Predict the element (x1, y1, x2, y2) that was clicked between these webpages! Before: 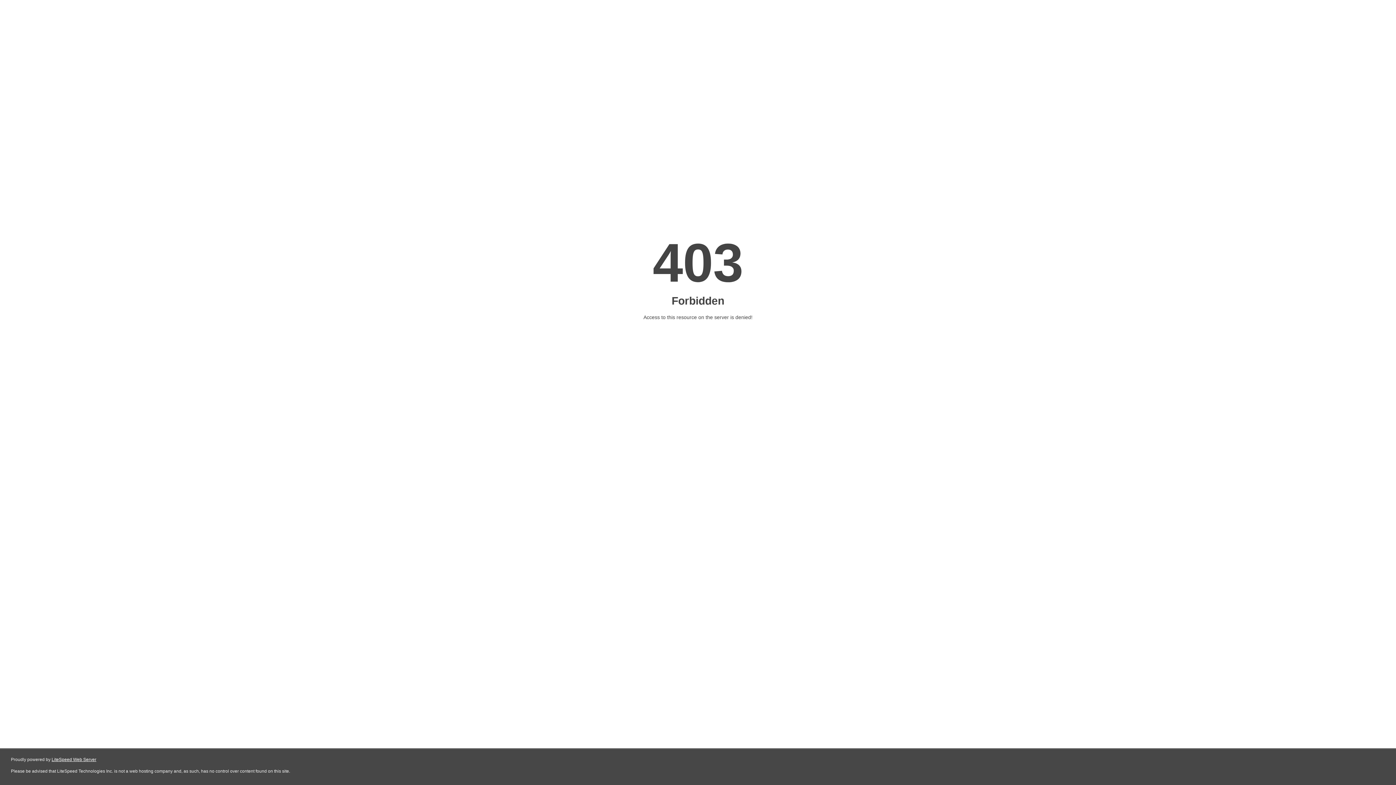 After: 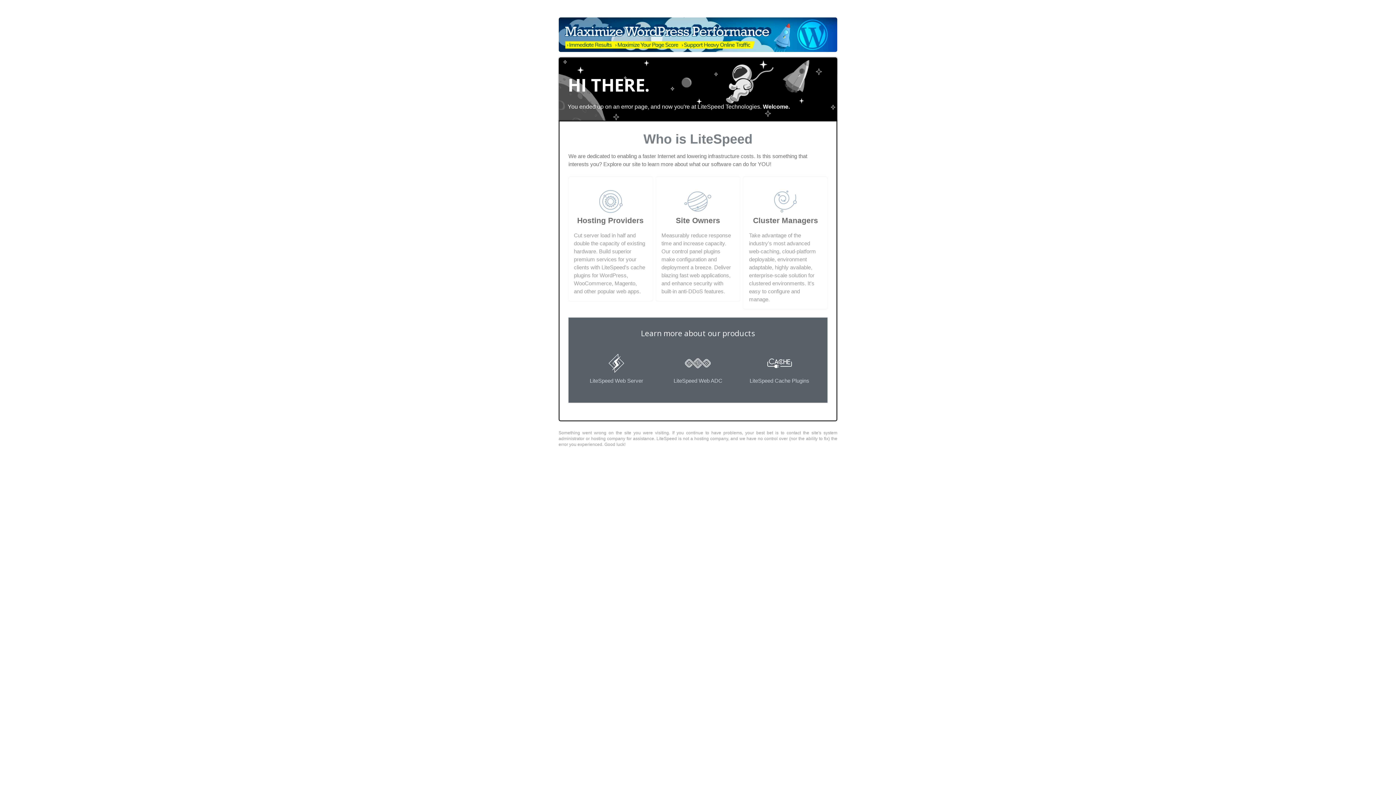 Action: bbox: (51, 757, 96, 762) label: LiteSpeed Web Server